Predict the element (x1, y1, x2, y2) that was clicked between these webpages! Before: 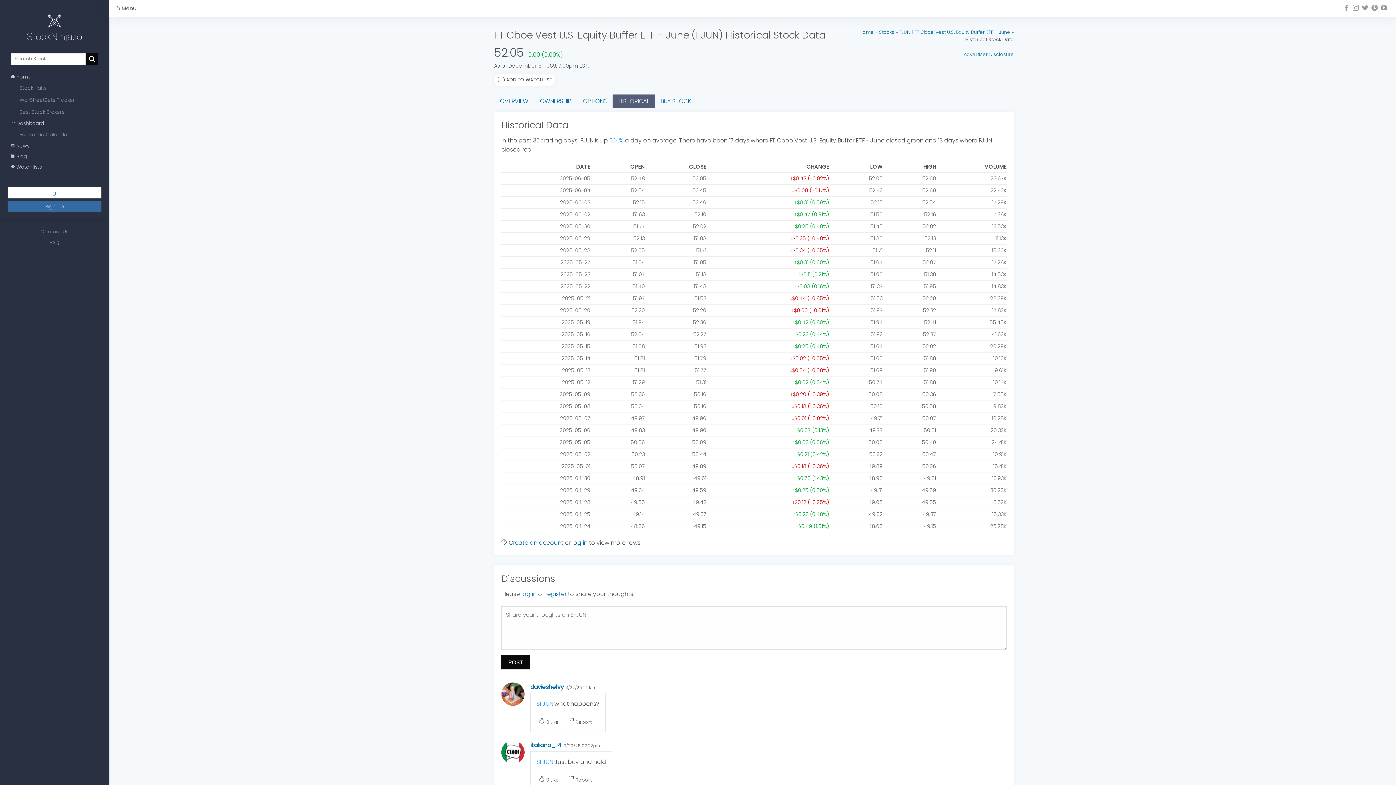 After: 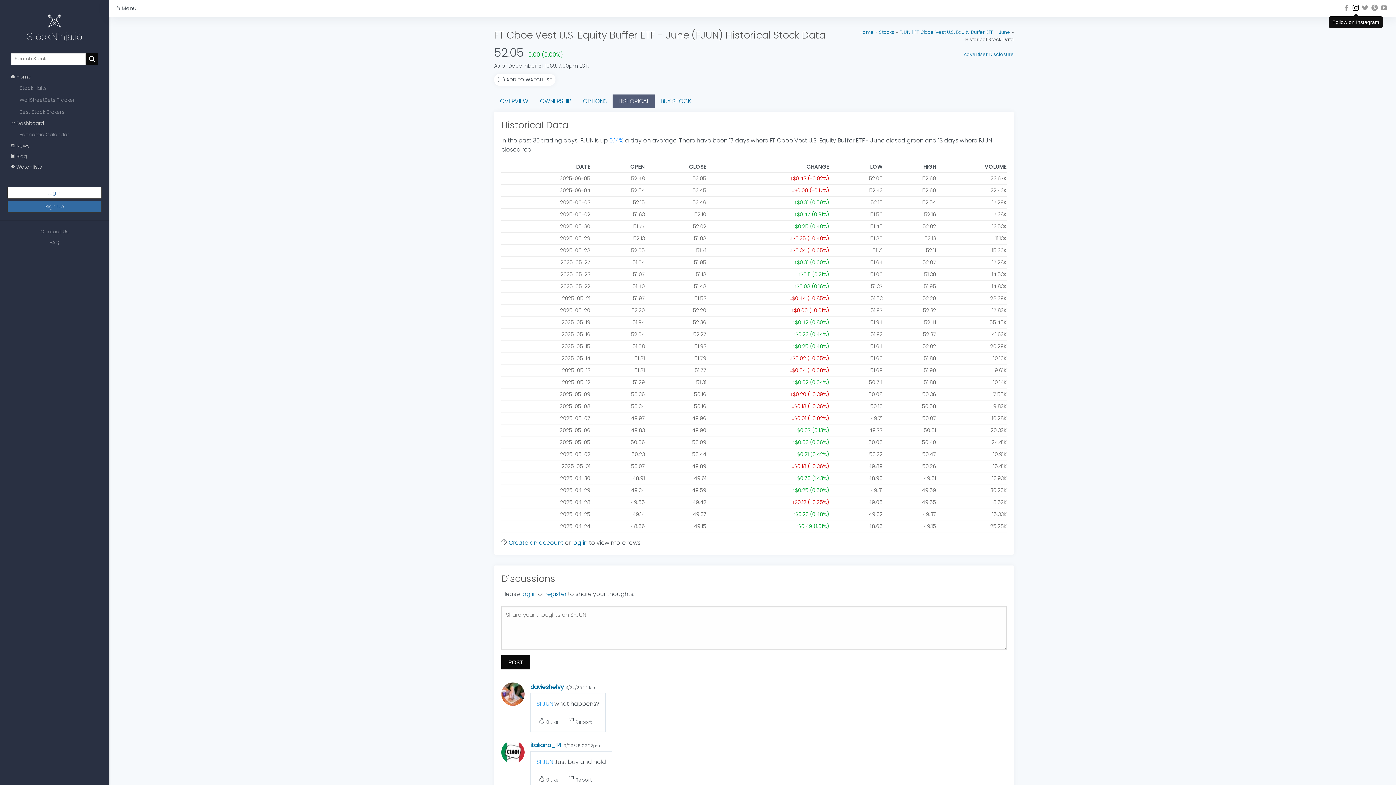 Action: label: Follow on Instagram bbox: (1352, 4, 1359, 12)